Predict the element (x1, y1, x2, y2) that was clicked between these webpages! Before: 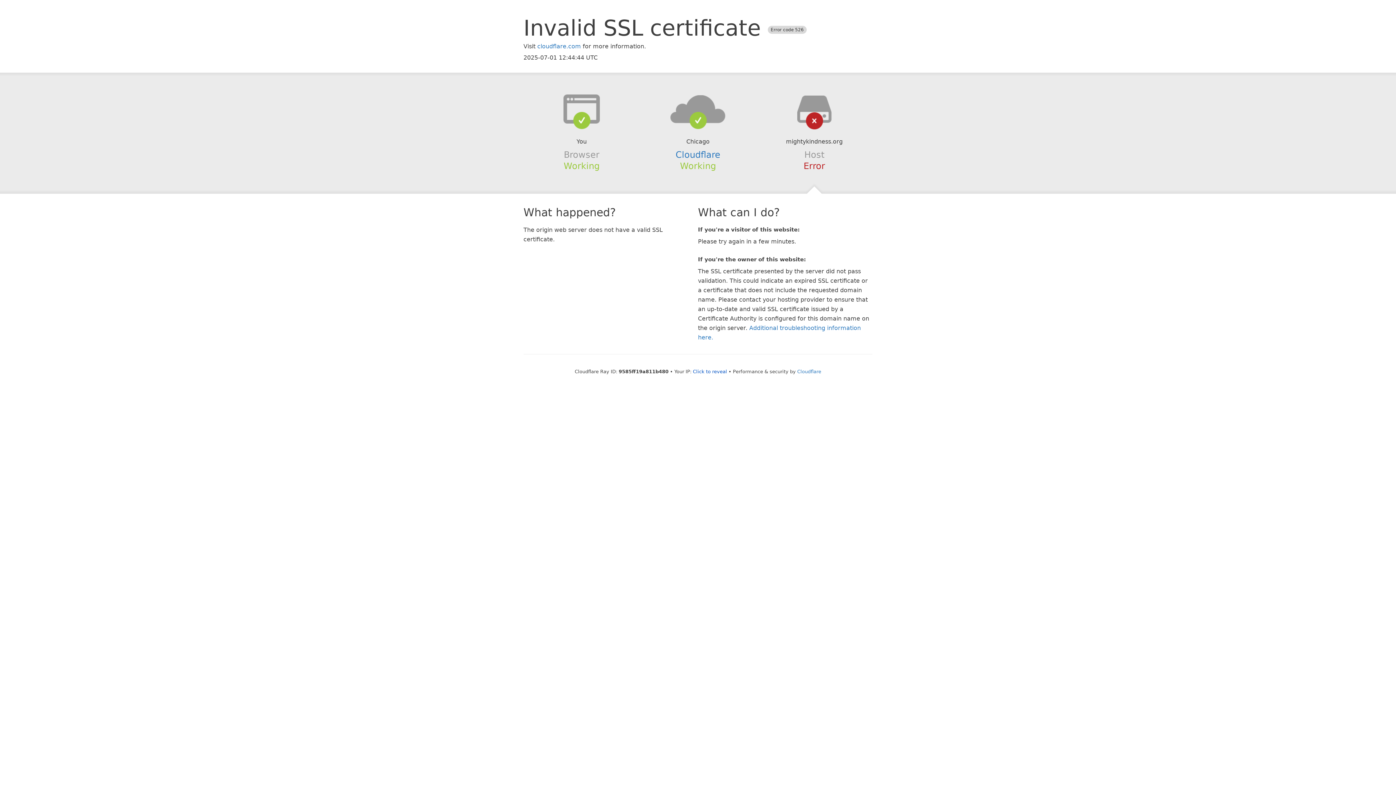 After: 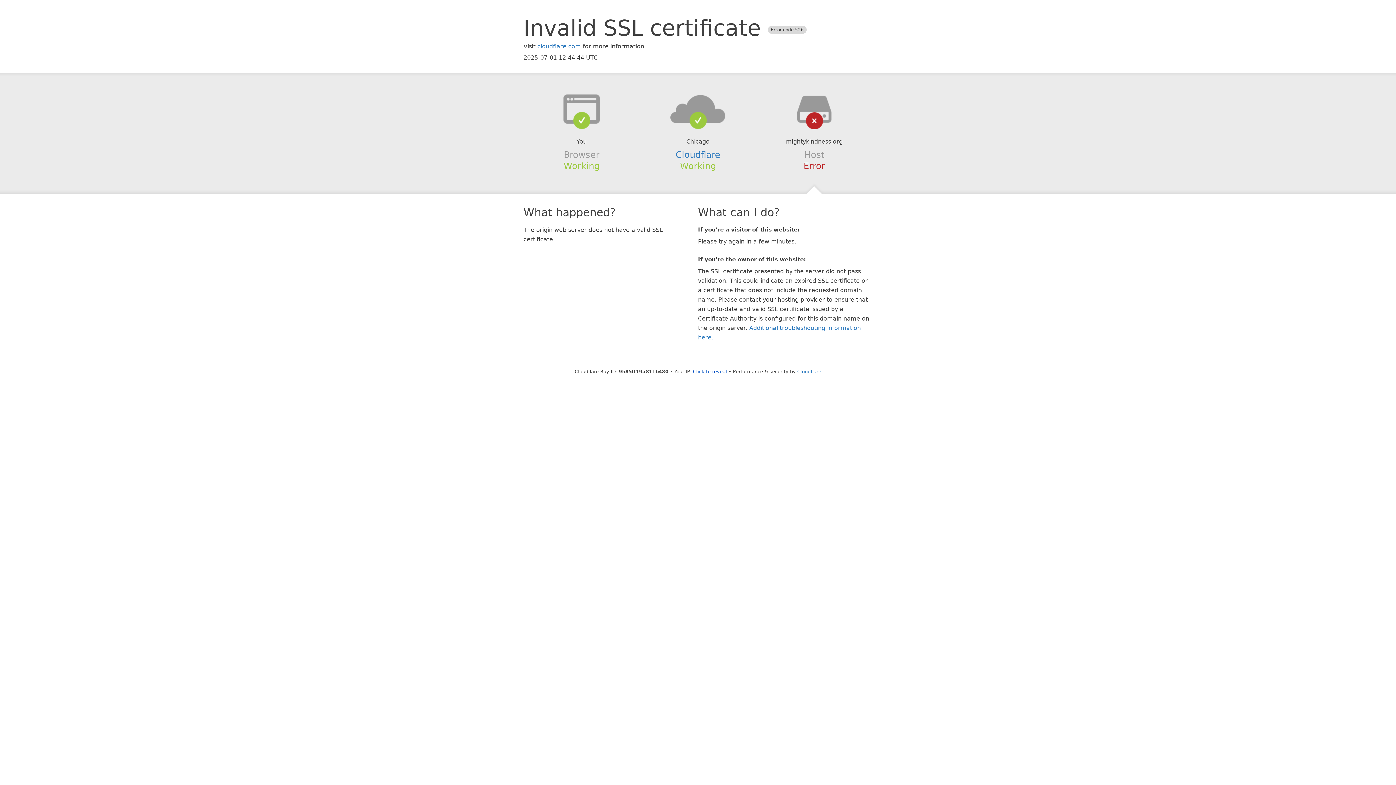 Action: bbox: (639, 94, 756, 123)